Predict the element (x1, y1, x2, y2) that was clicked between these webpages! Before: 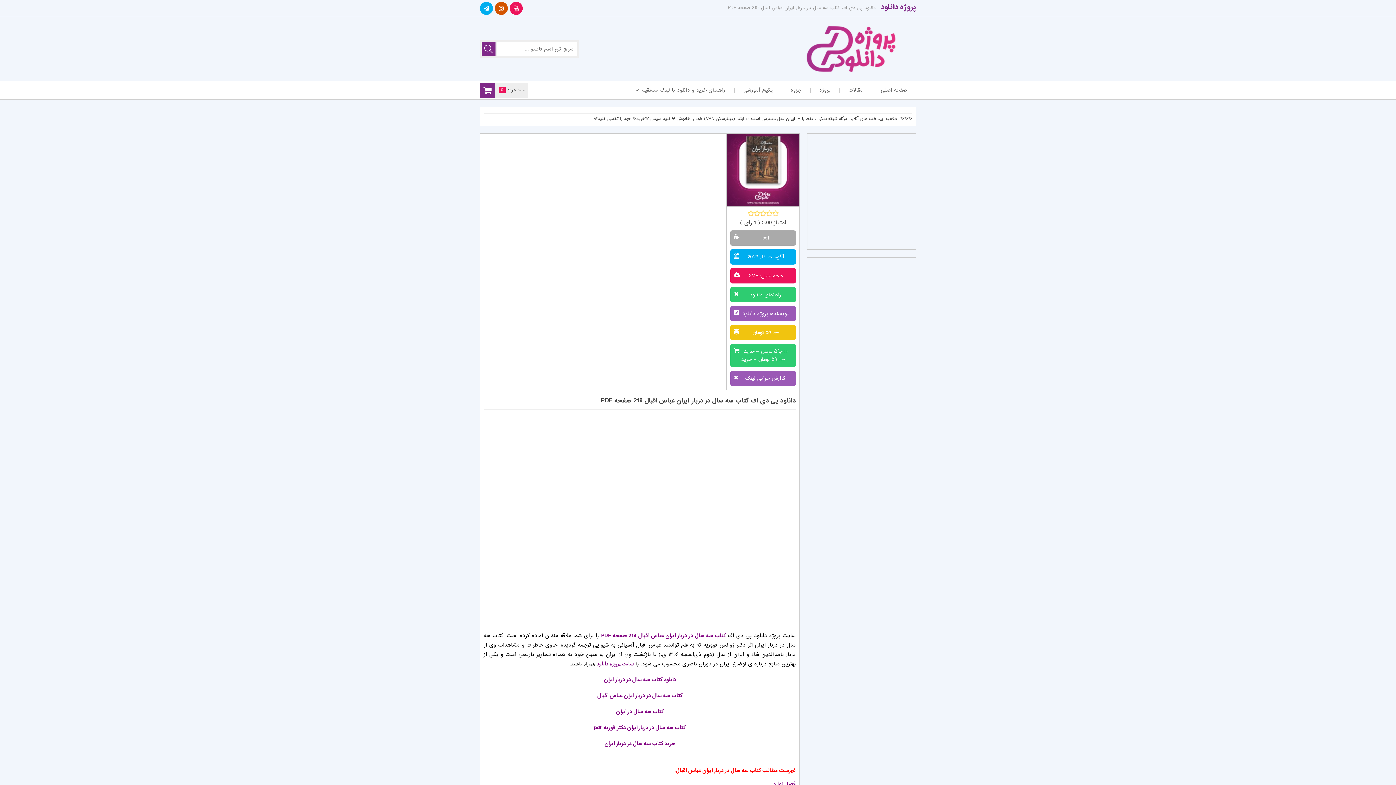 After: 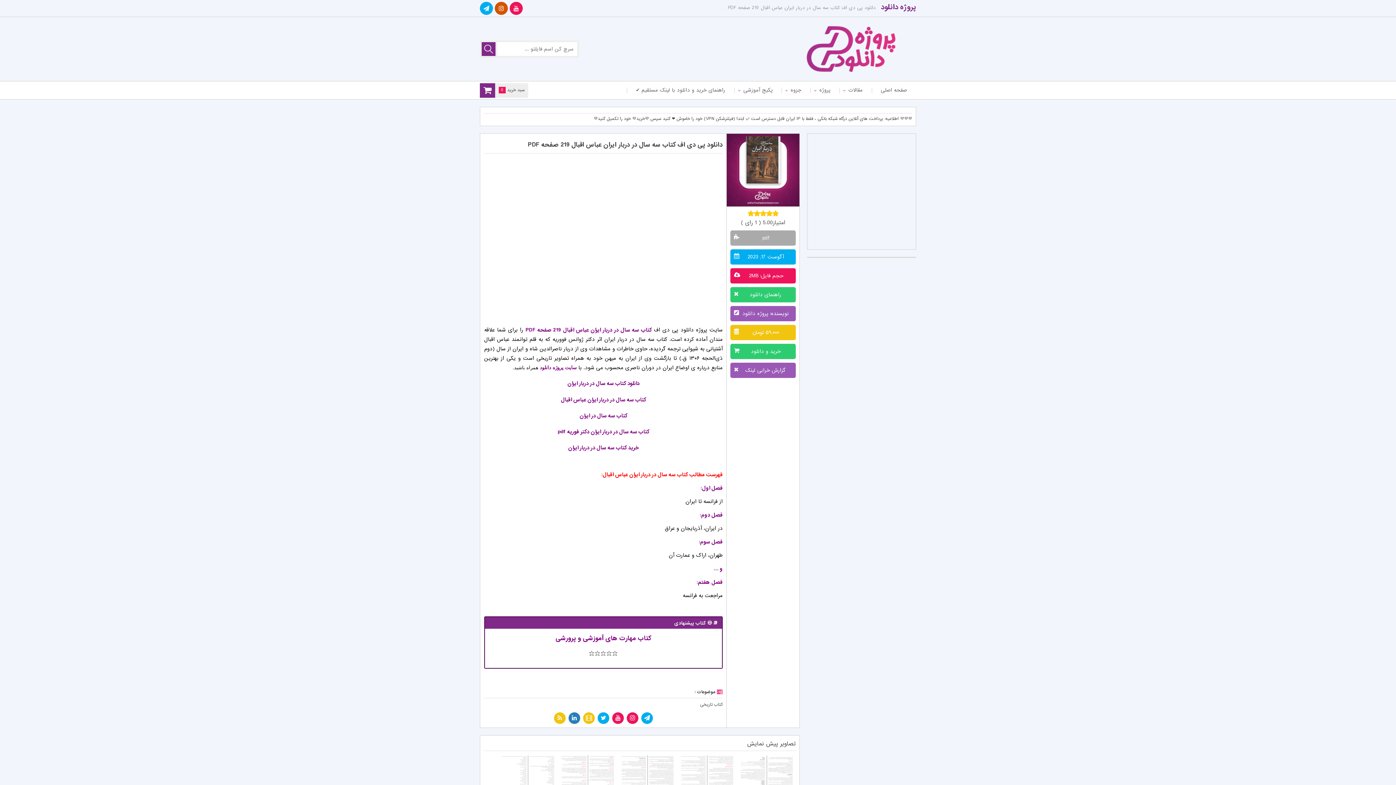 Action: bbox: (766, 210, 772, 216)